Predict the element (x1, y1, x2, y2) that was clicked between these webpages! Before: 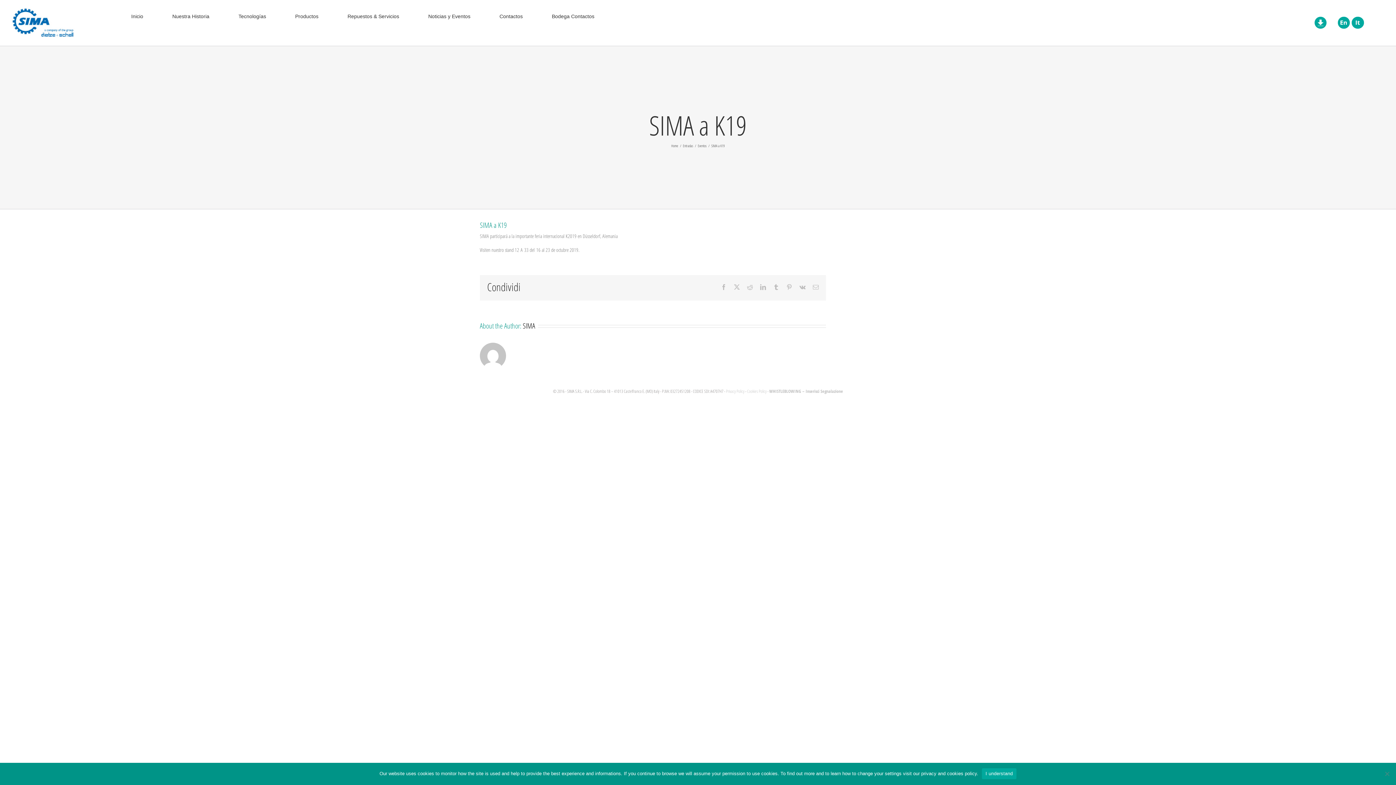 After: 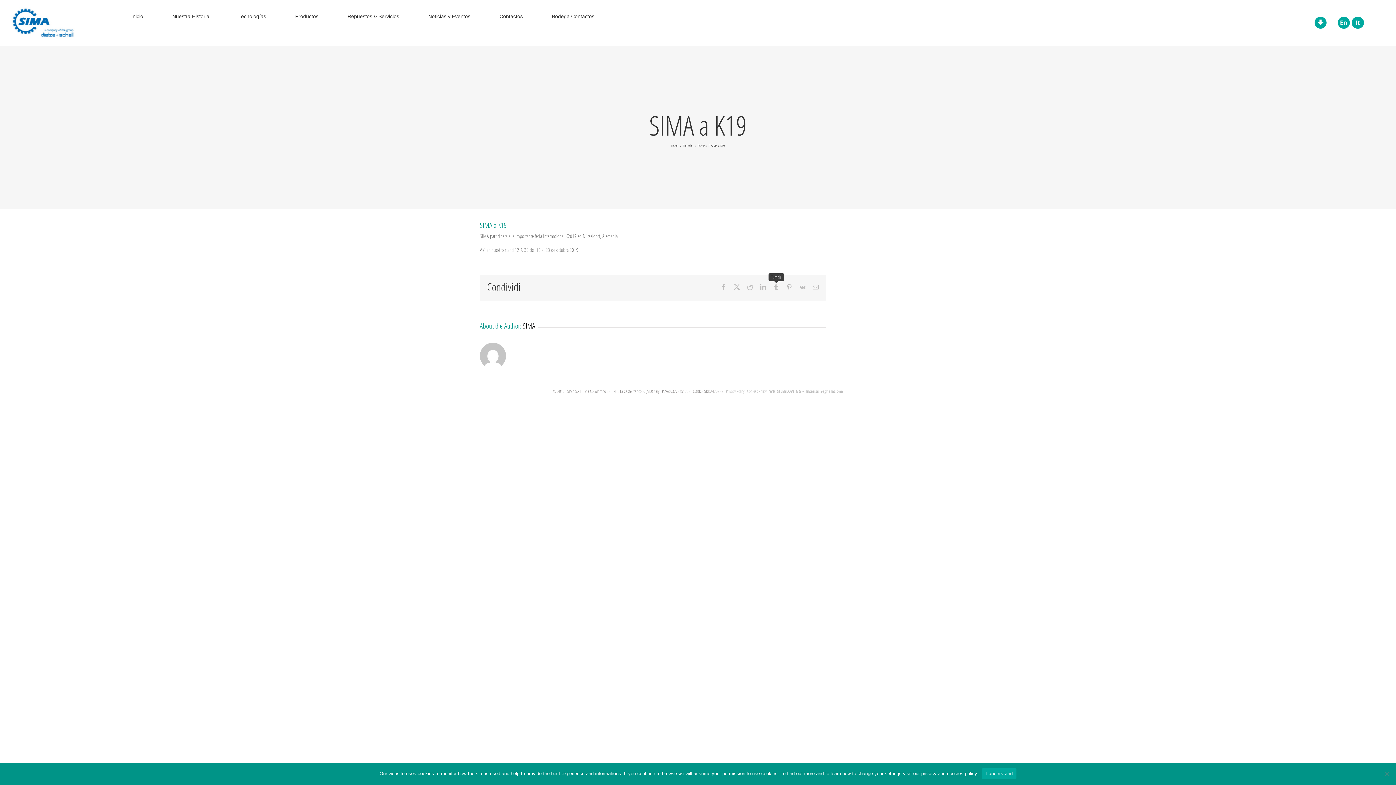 Action: bbox: (773, 284, 779, 290) label: Tumblr